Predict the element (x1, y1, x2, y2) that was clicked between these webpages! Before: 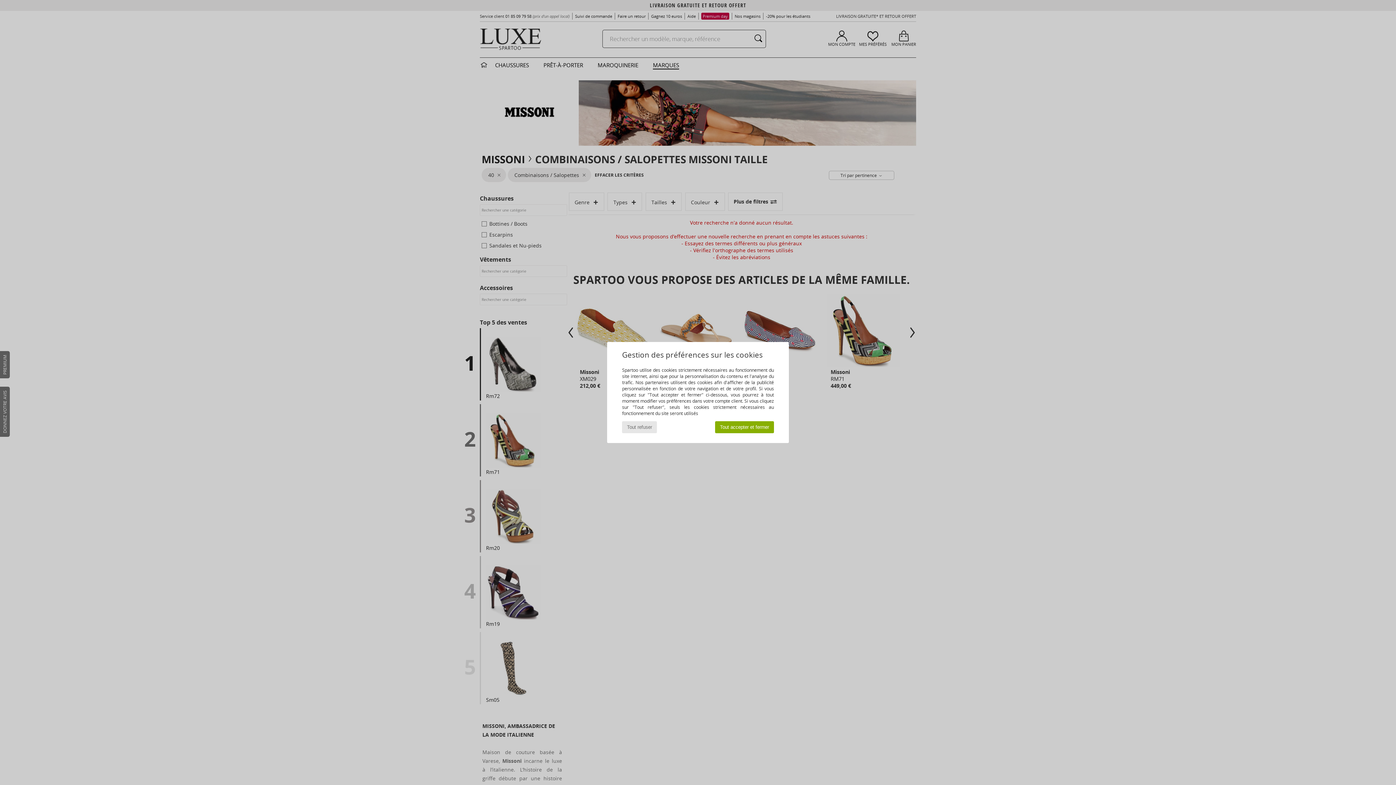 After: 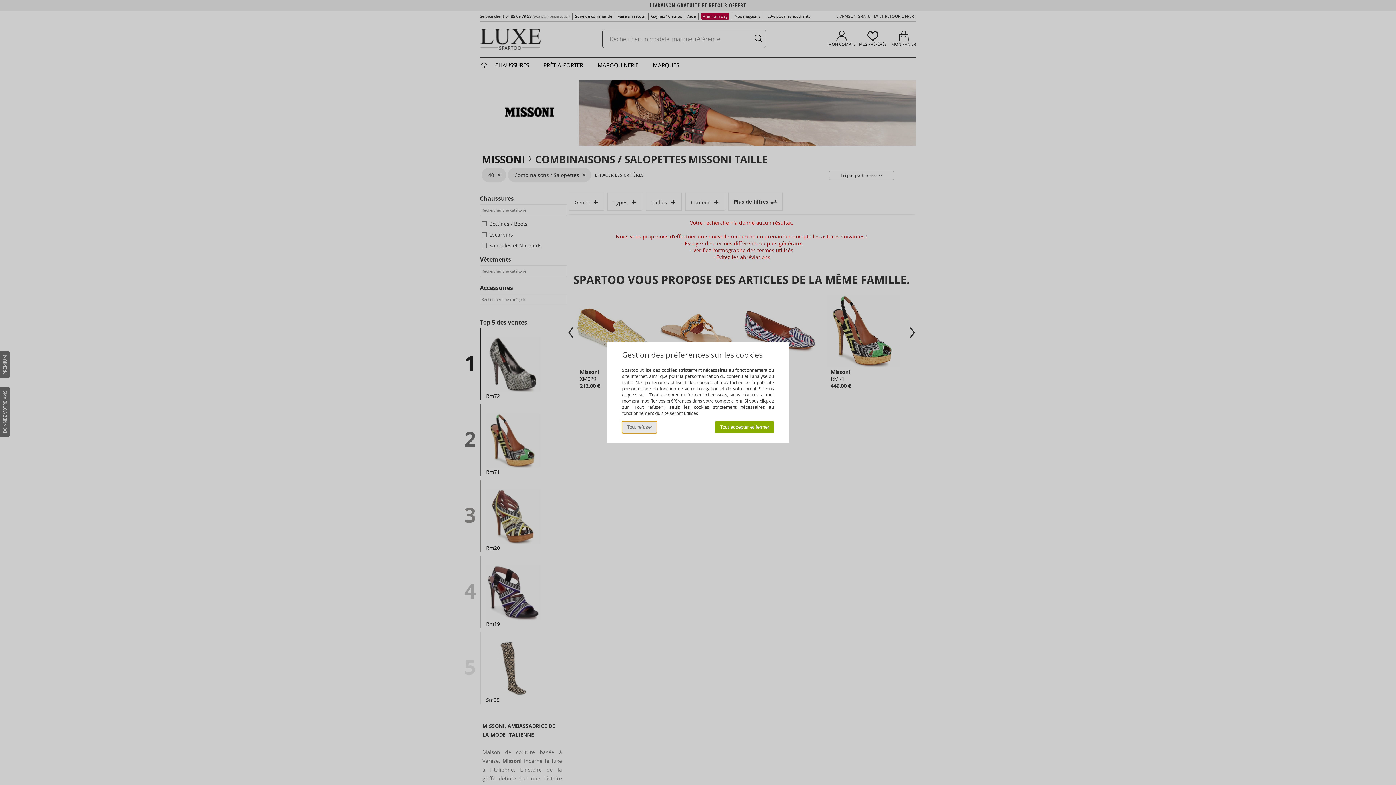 Action: bbox: (622, 421, 657, 433) label: Tout refuser